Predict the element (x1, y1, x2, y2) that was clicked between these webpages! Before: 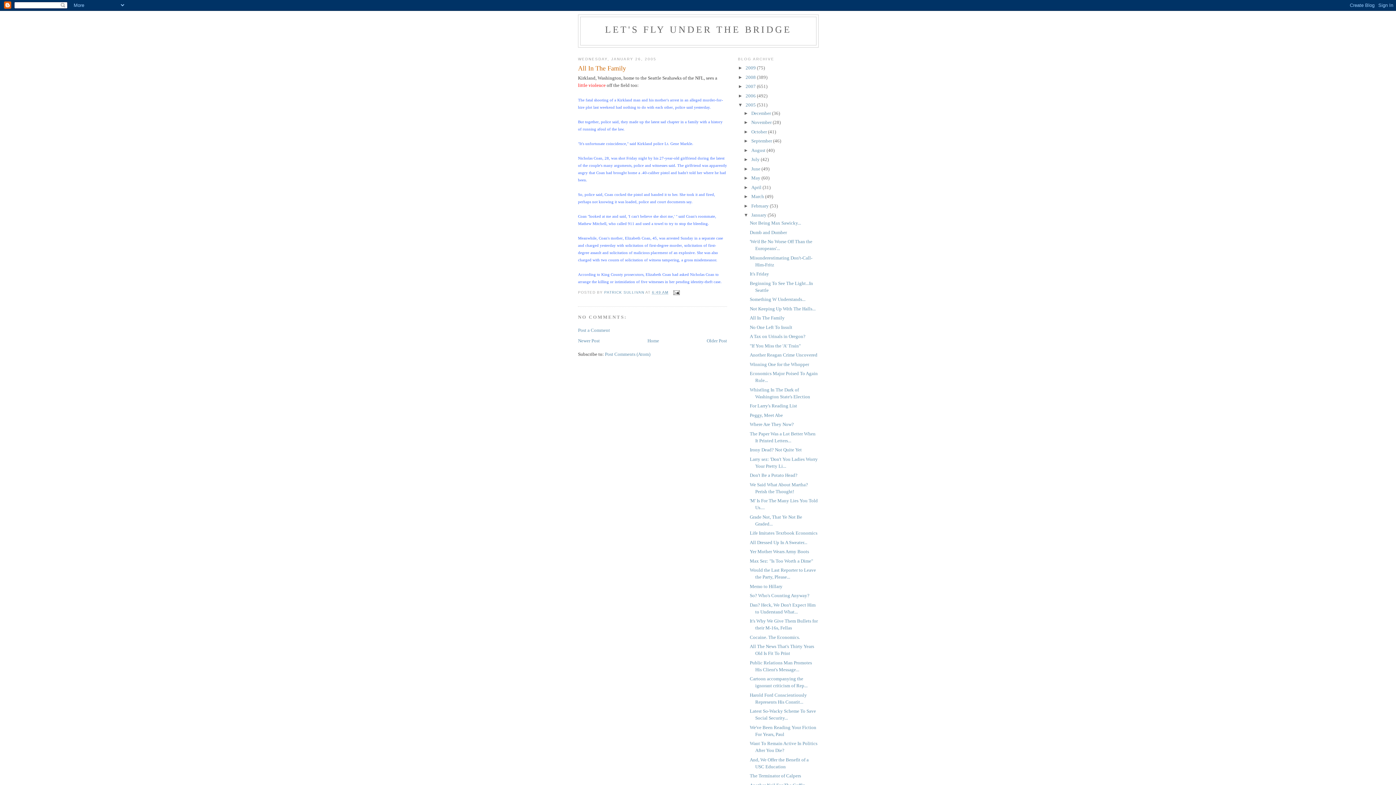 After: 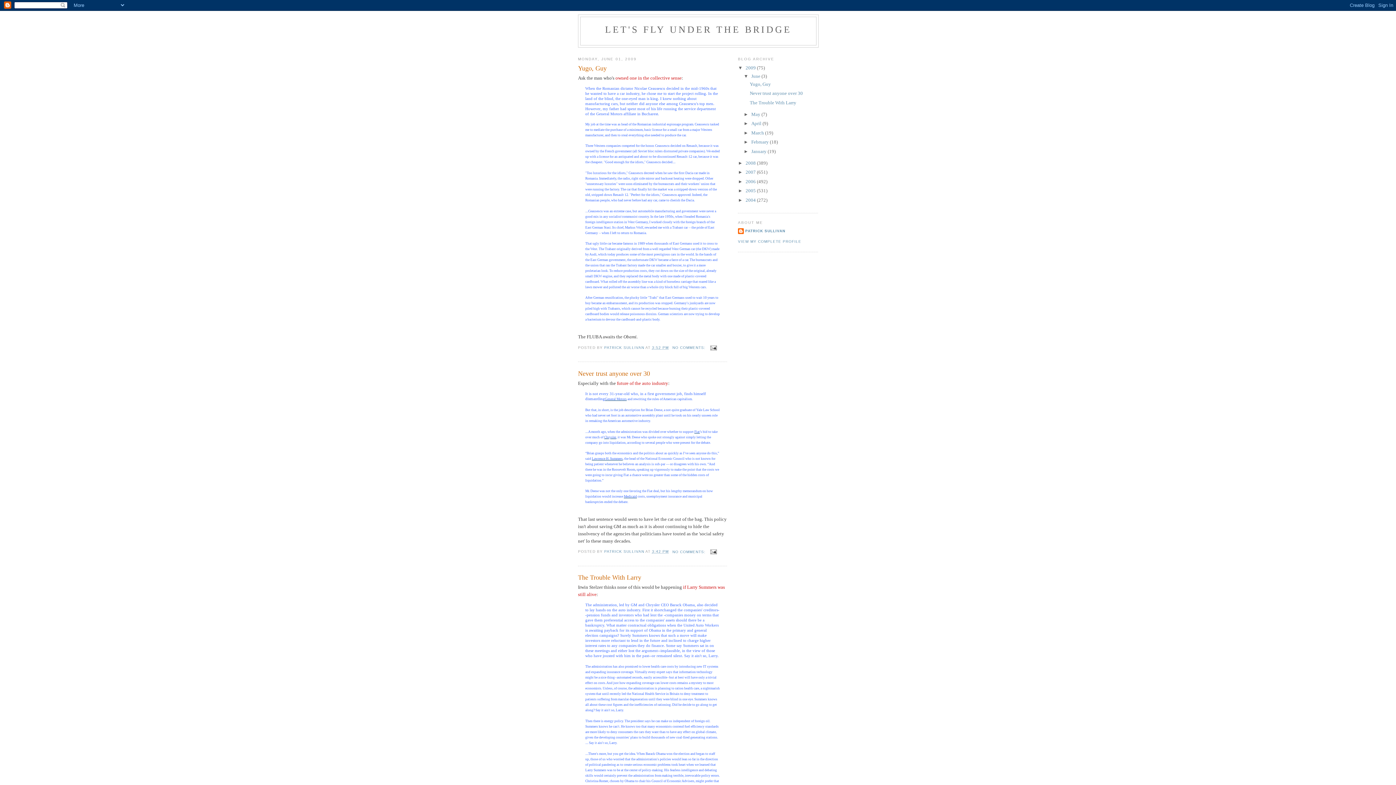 Action: bbox: (605, 24, 791, 34) label: LET'S FLY UNDER THE BRIDGE